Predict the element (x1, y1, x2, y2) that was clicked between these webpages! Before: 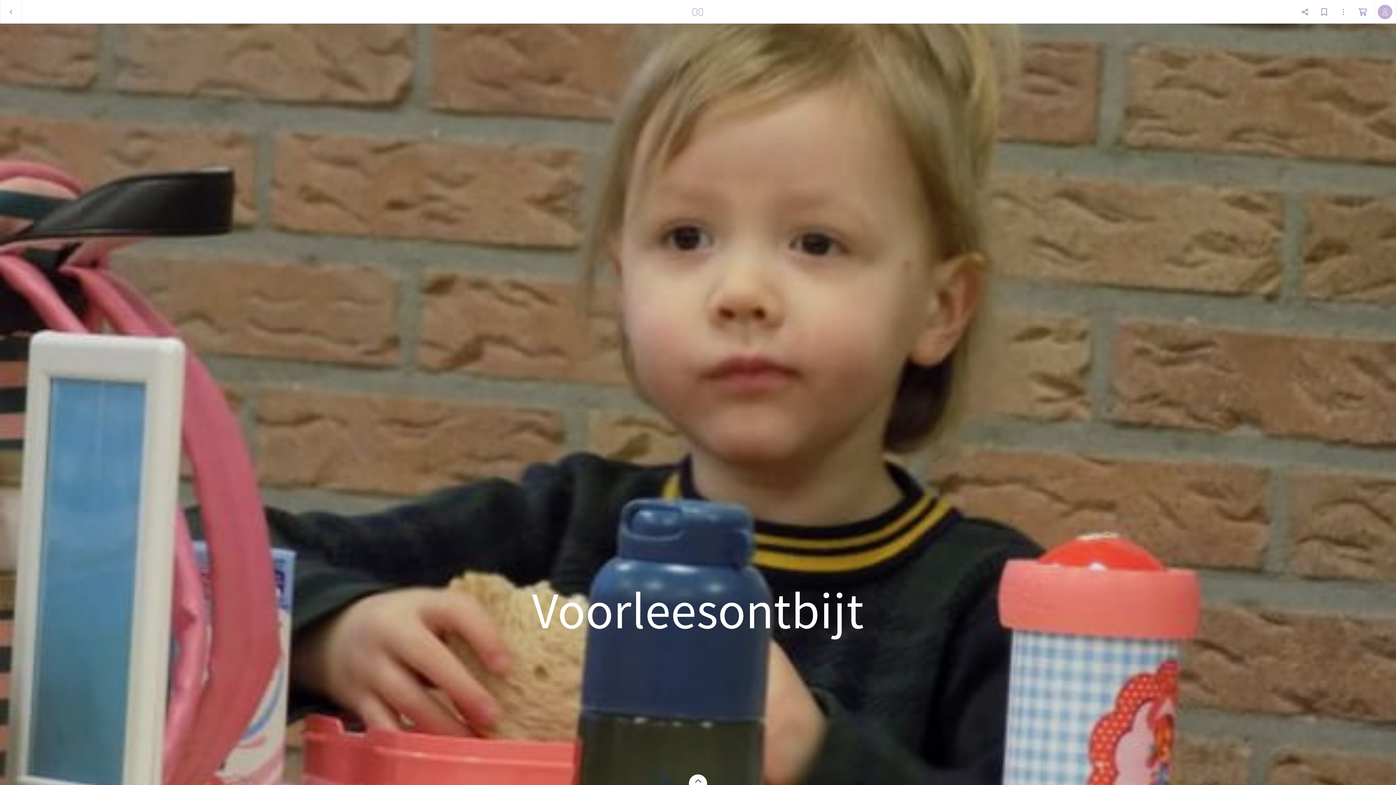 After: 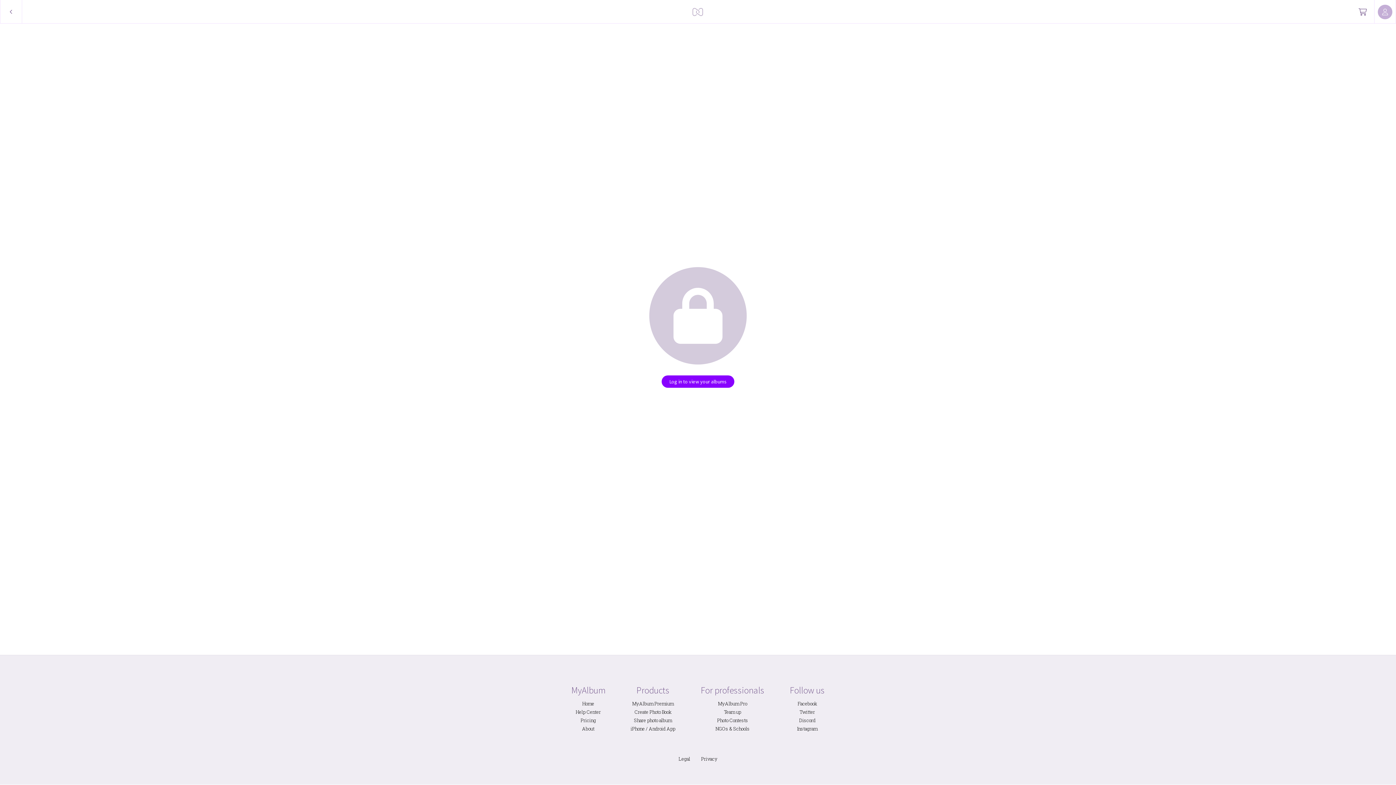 Action: bbox: (689, 0, 707, 23)